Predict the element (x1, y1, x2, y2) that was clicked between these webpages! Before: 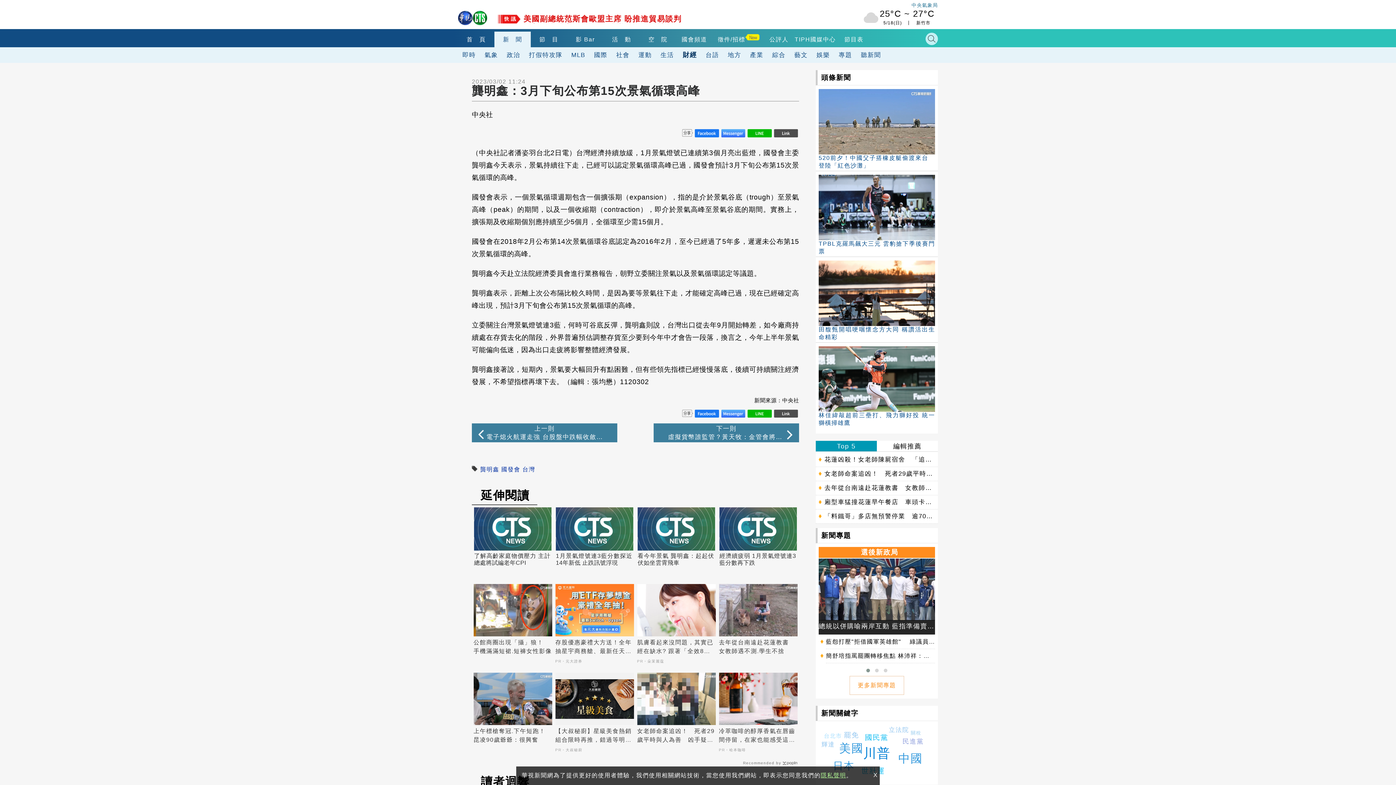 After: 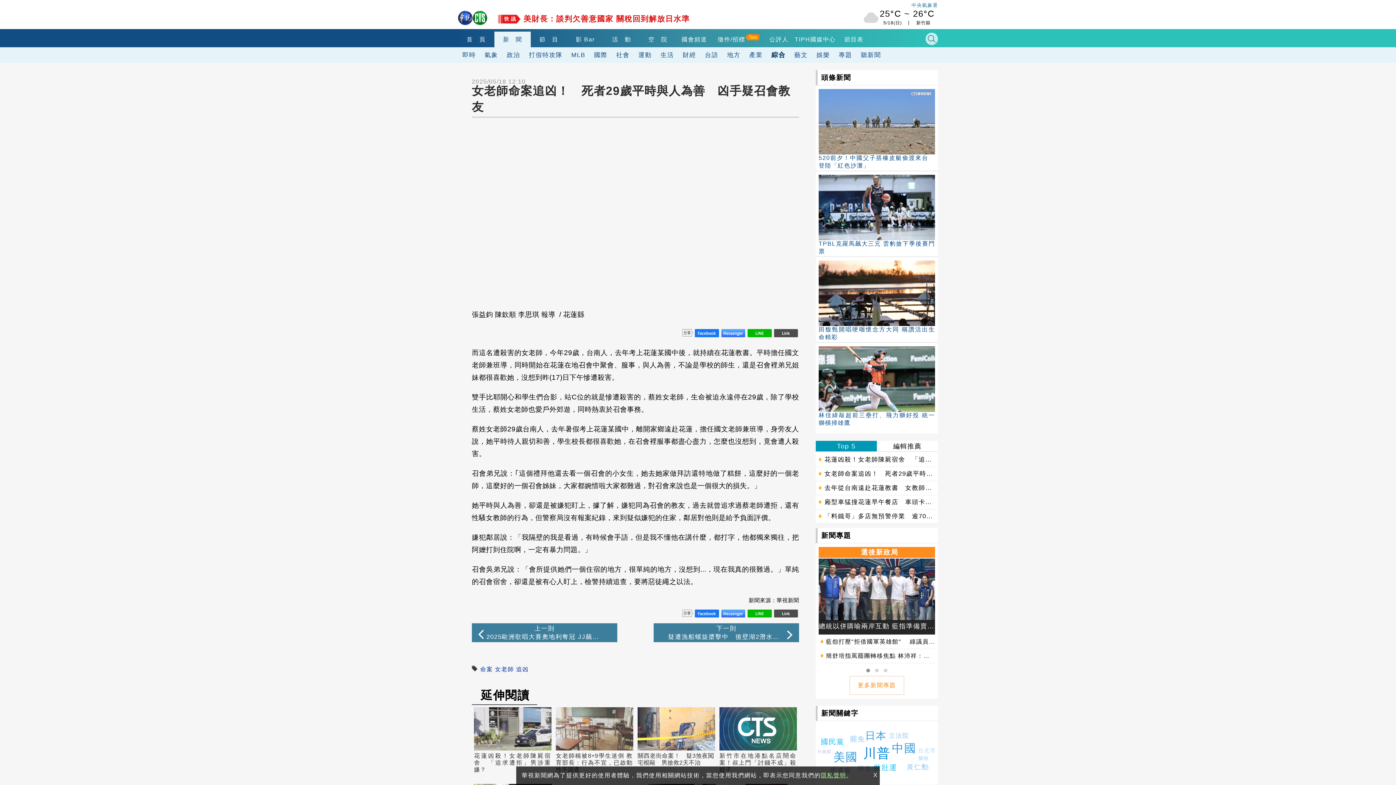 Action: bbox: (637, 727, 715, 744) label: 女老師命案追凶！　死者29歲平時與人為善　凶手疑召會教友